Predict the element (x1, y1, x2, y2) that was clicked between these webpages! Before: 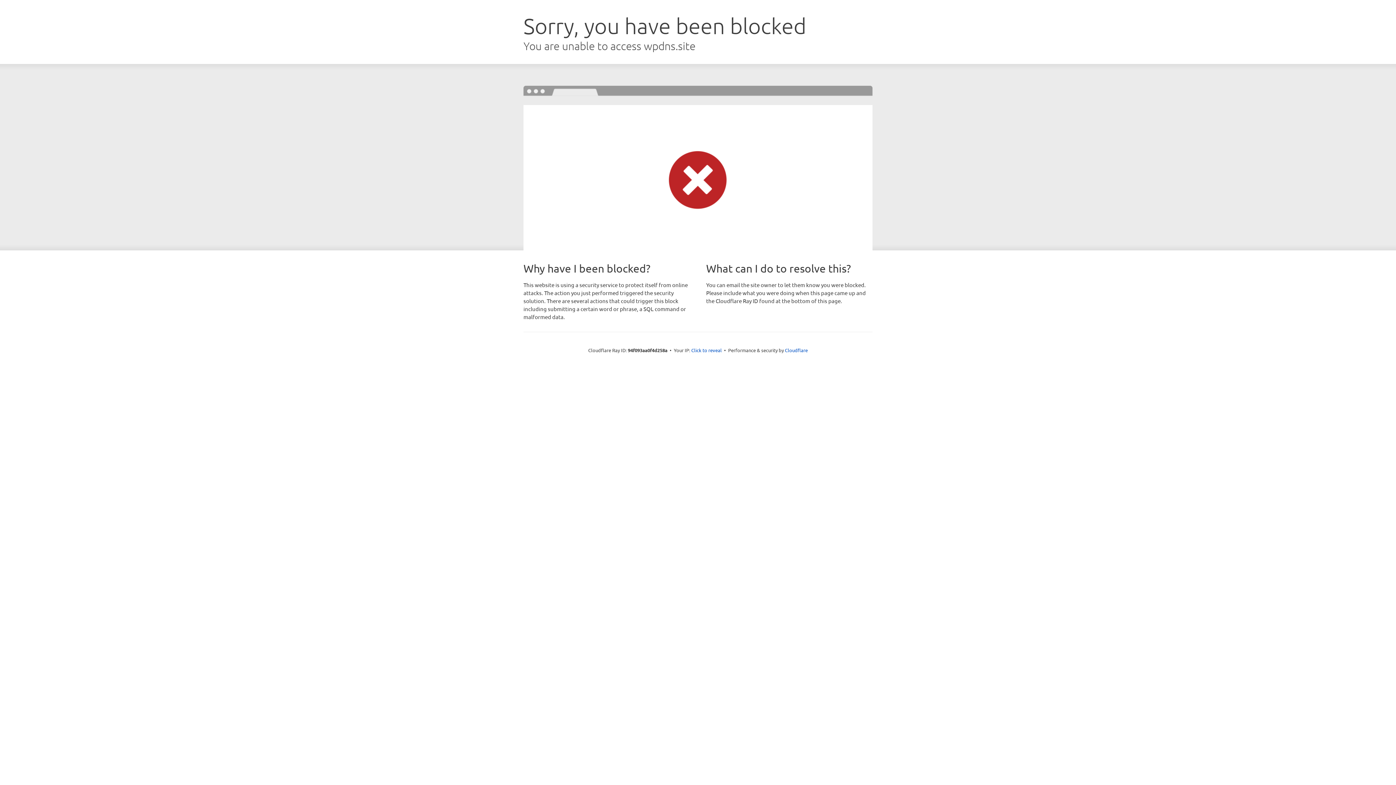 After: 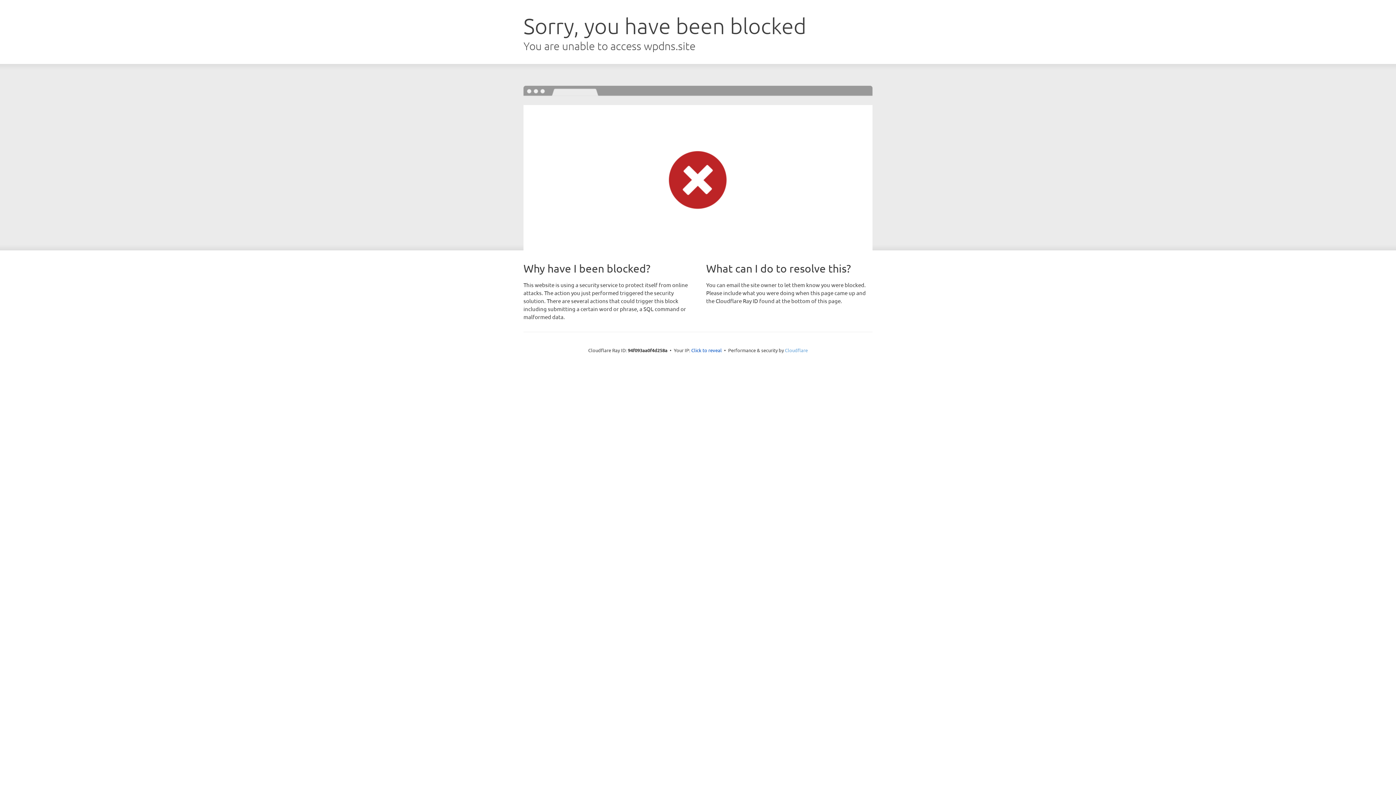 Action: label: Cloudflare bbox: (785, 347, 808, 353)